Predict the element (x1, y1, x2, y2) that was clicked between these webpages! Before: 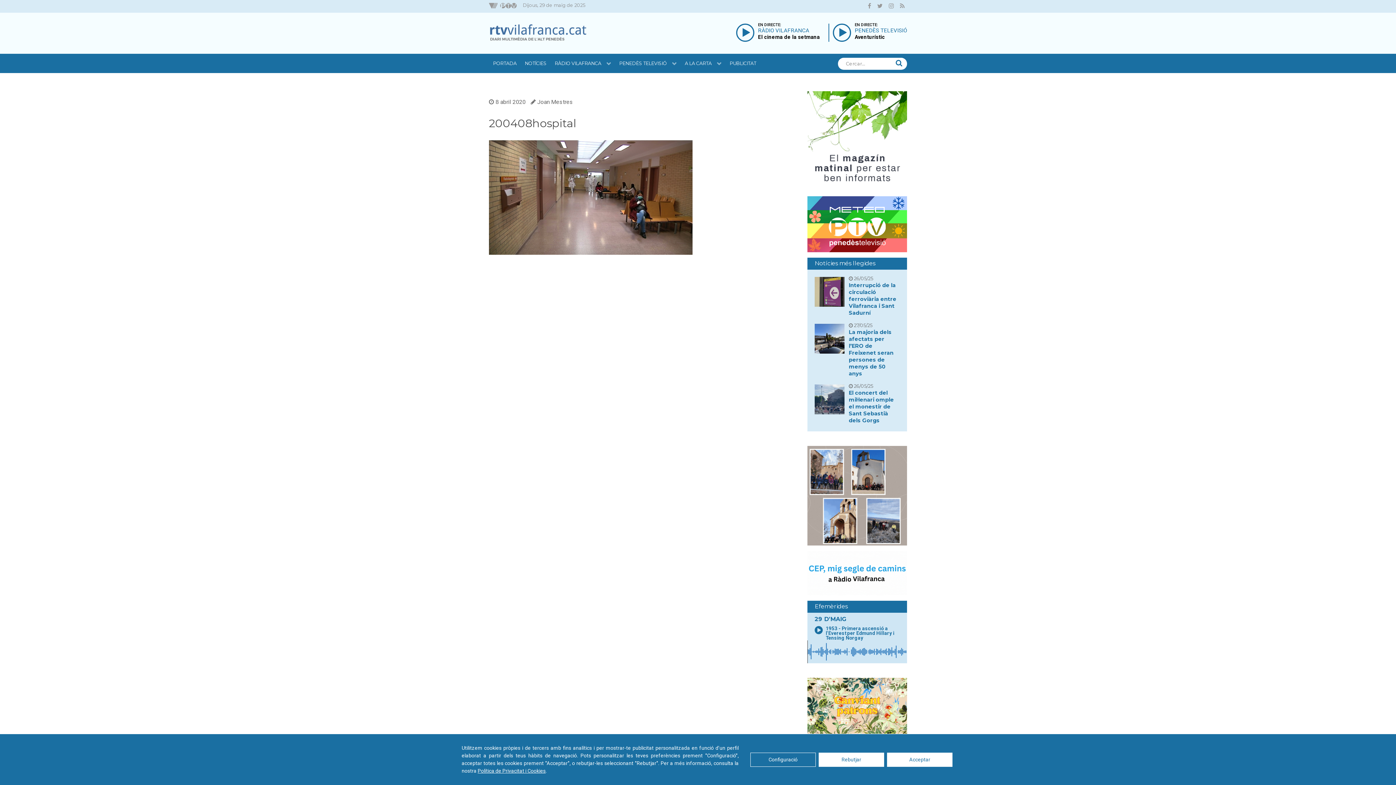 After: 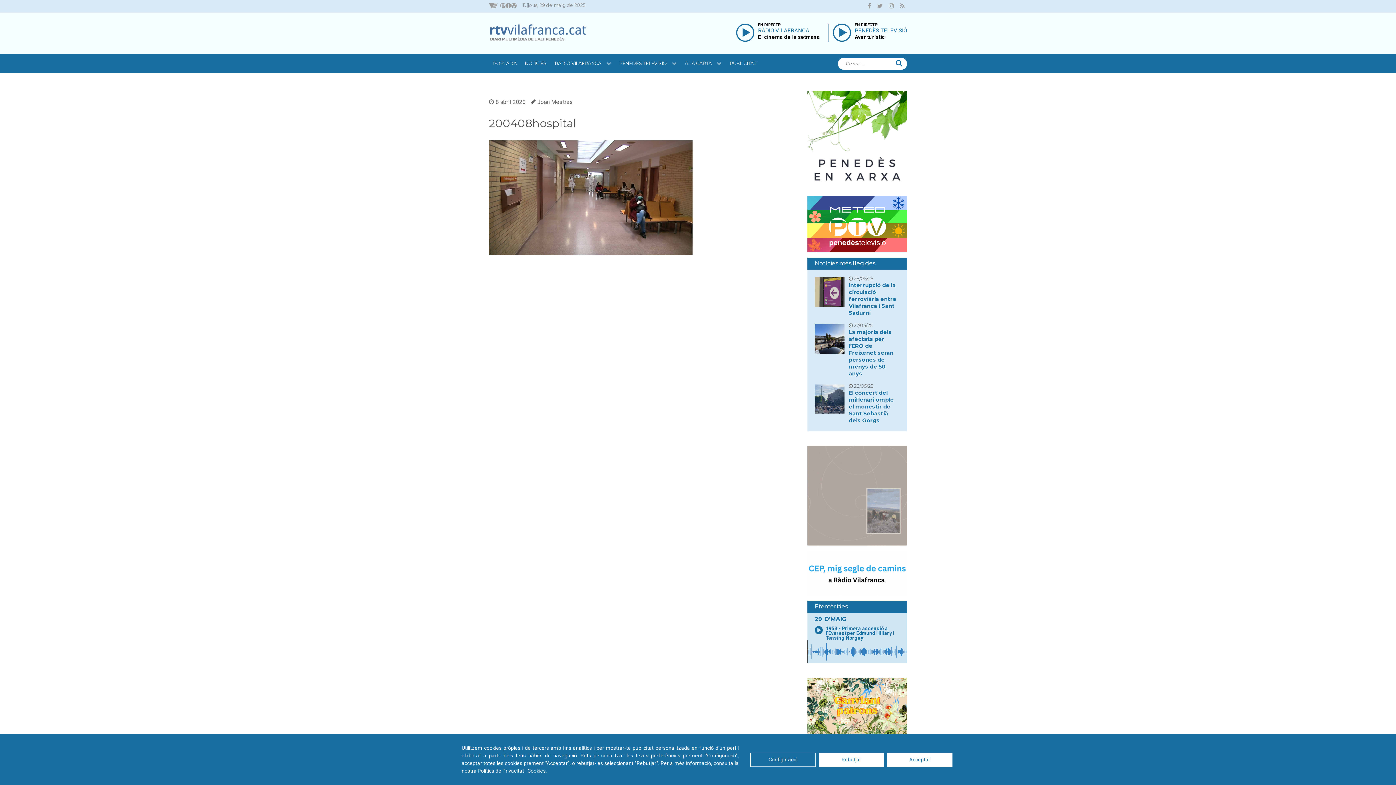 Action: label: Política de Privacitat i Cookies bbox: (477, 768, 545, 774)